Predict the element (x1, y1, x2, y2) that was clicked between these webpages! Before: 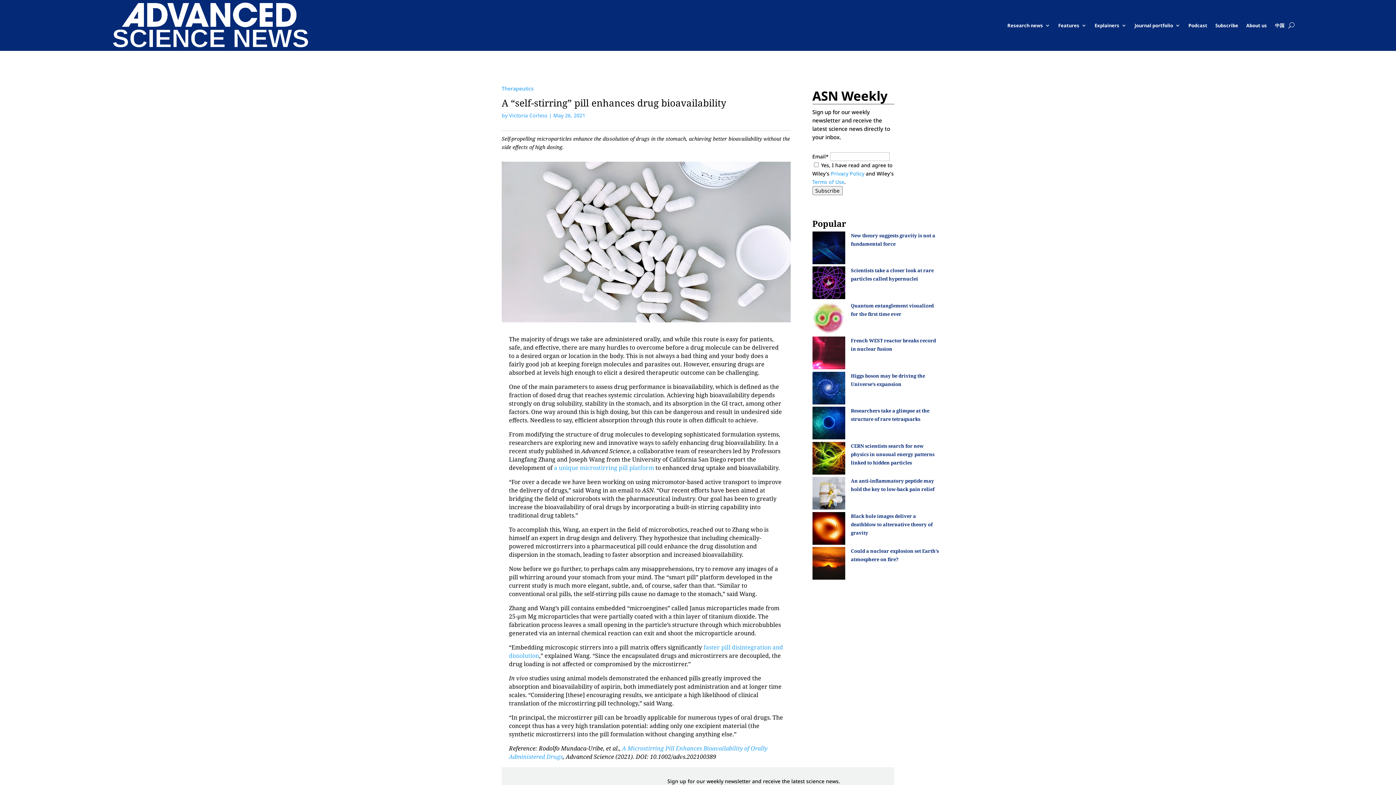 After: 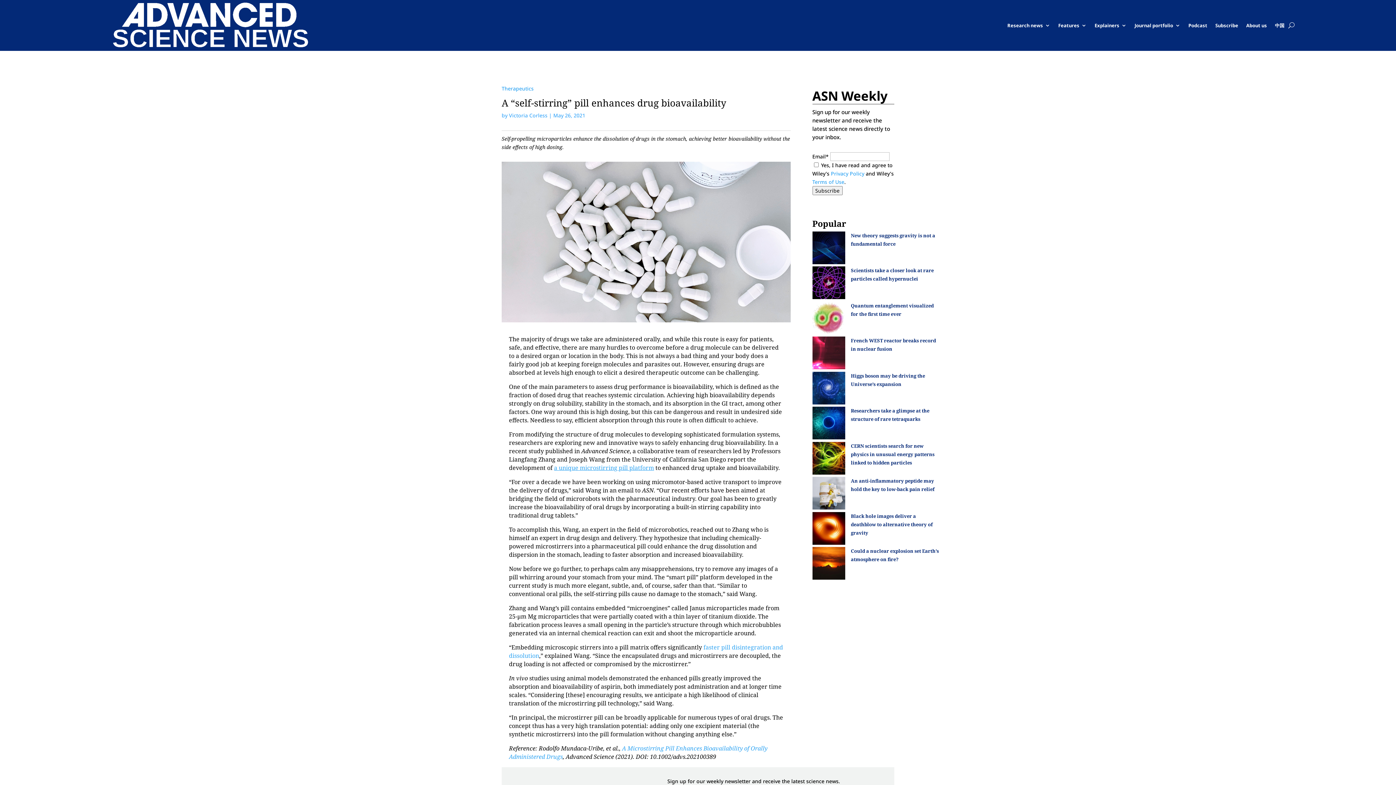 Action: label: a unique microstirring pill platform bbox: (554, 463, 654, 471)